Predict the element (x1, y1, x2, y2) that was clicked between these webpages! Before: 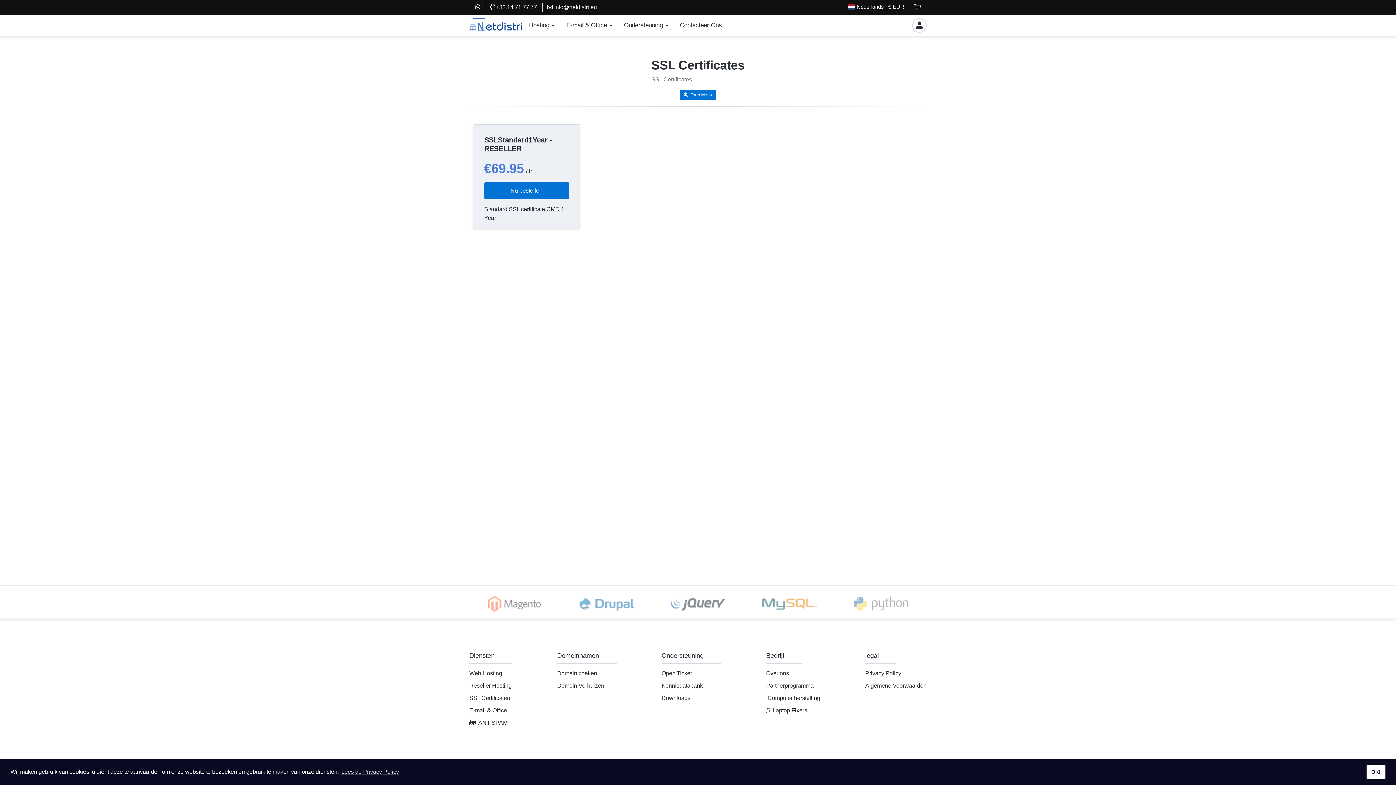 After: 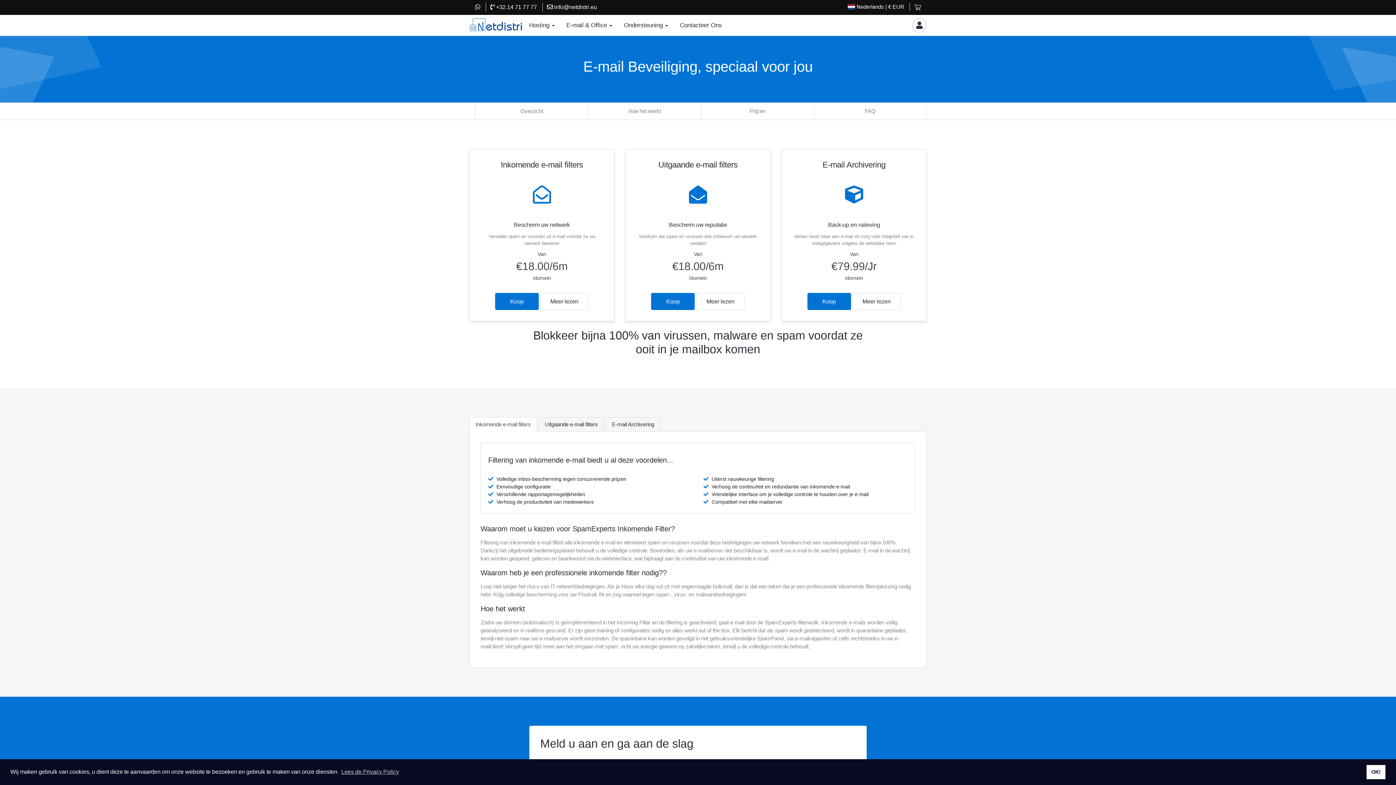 Action: label: ANTISPAM bbox: (478, 720, 507, 726)